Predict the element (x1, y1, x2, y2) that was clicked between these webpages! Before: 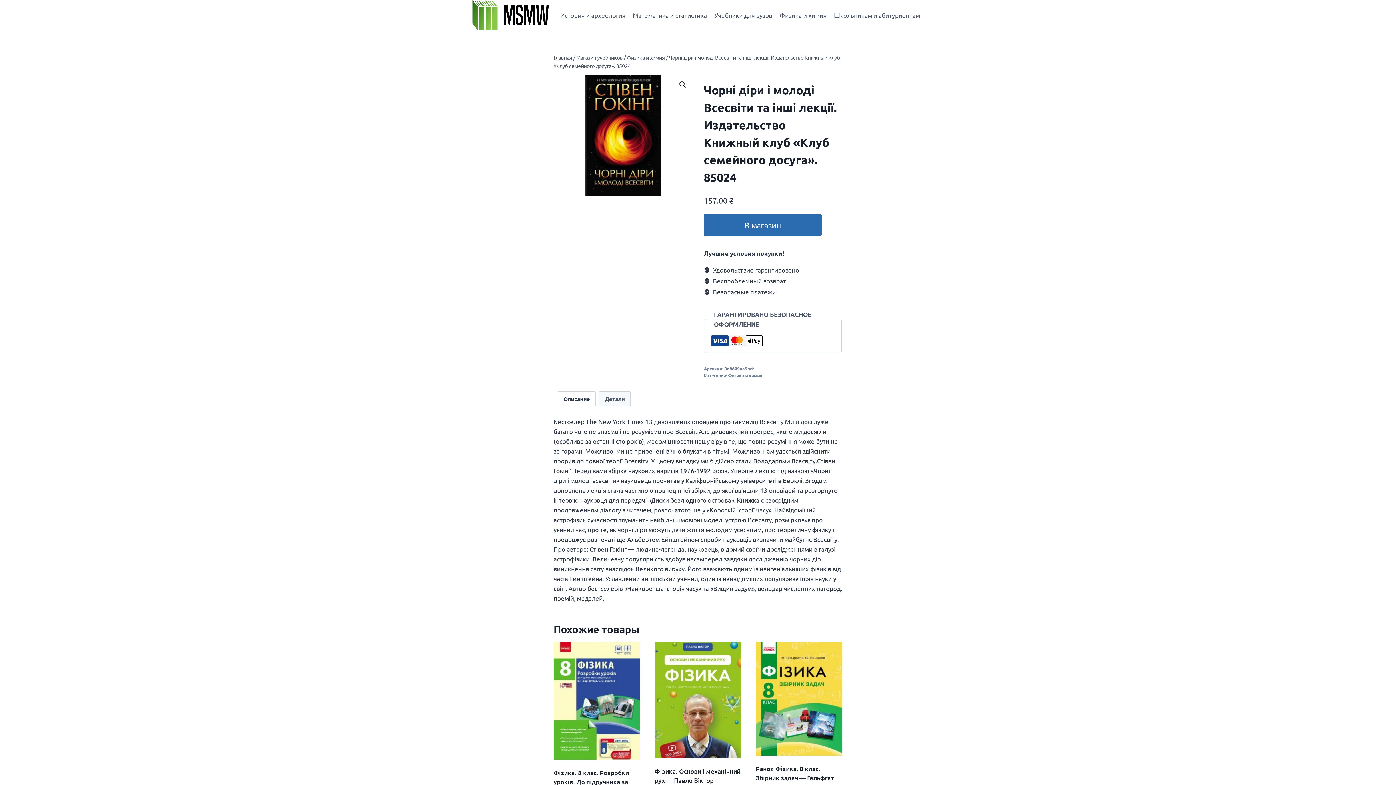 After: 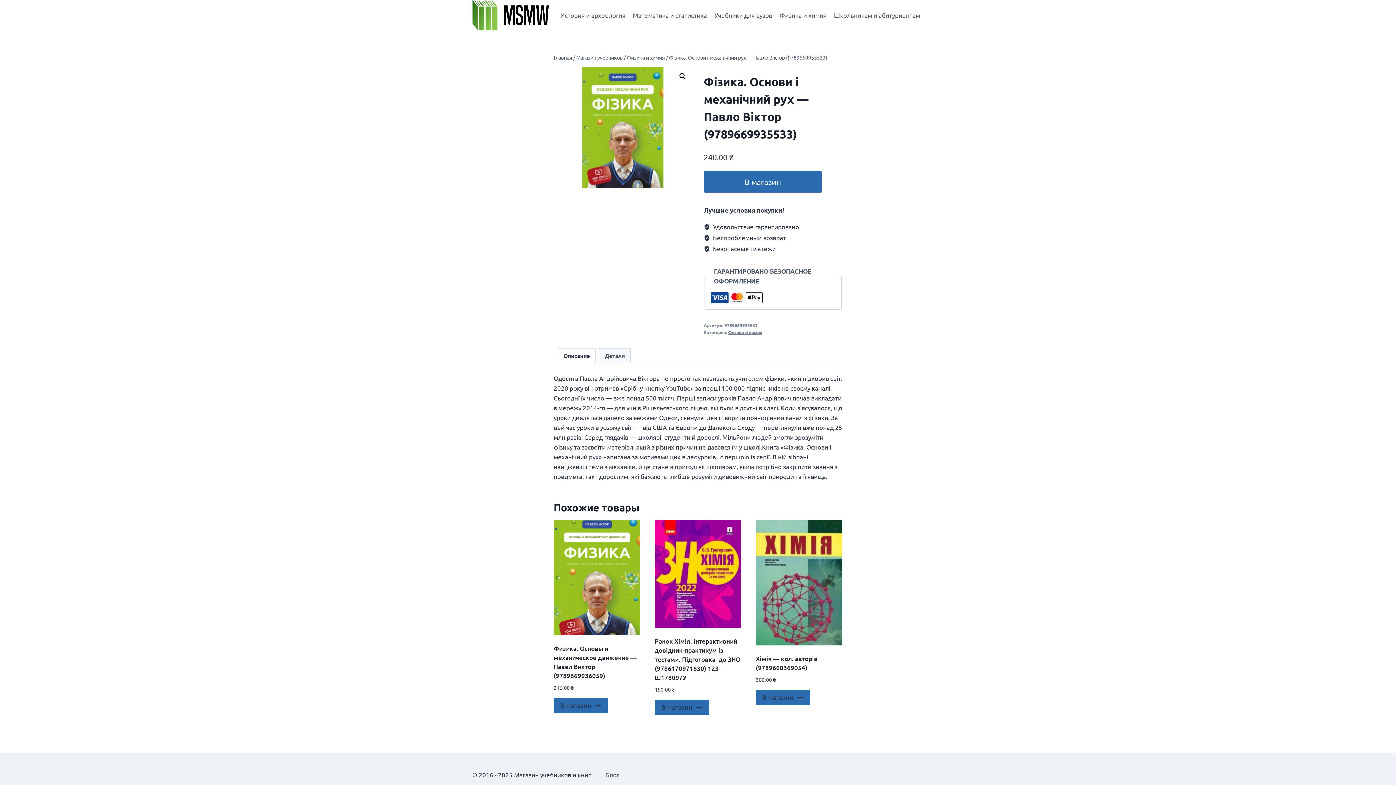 Action: label: Фізика. Основи і механічний рух — Павло Віктор (9789669935533) bbox: (654, 767, 740, 794)